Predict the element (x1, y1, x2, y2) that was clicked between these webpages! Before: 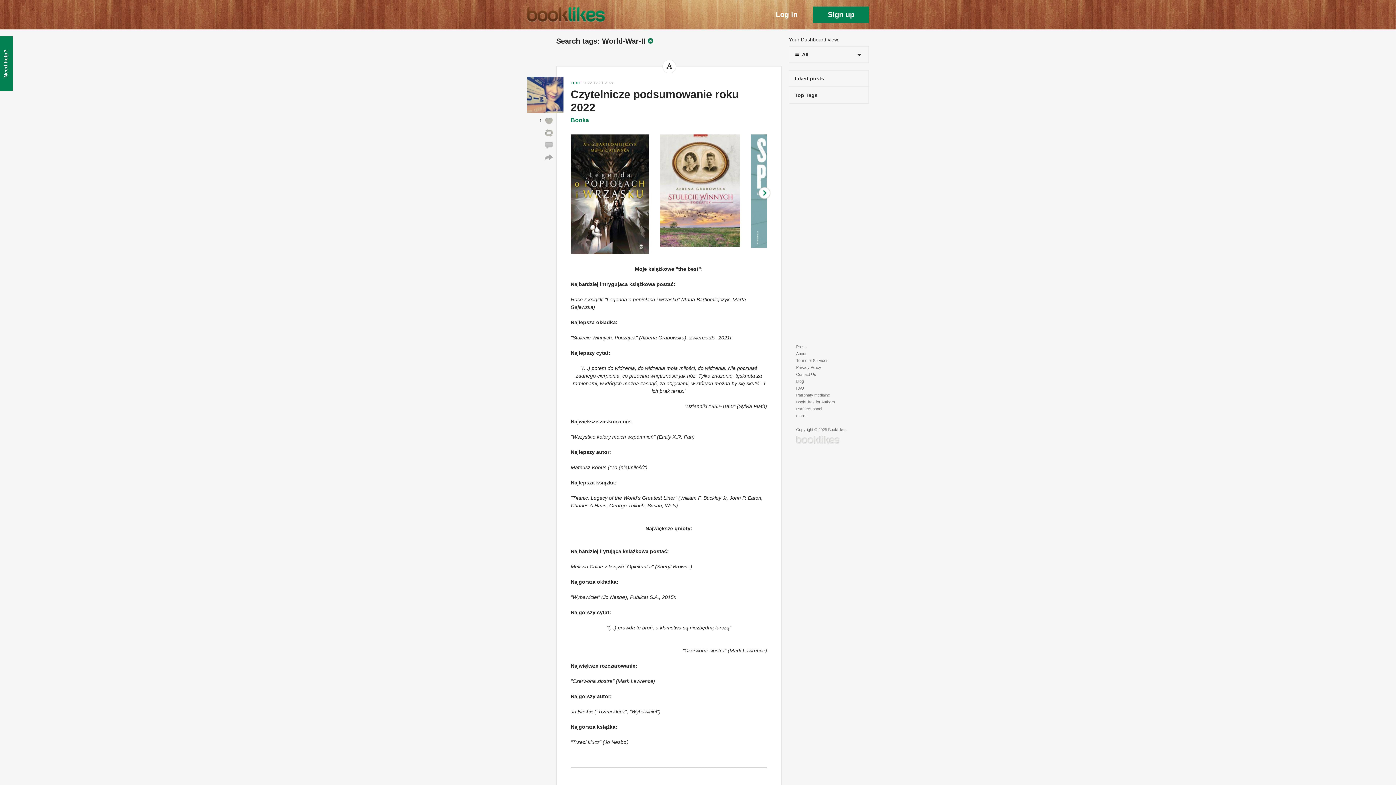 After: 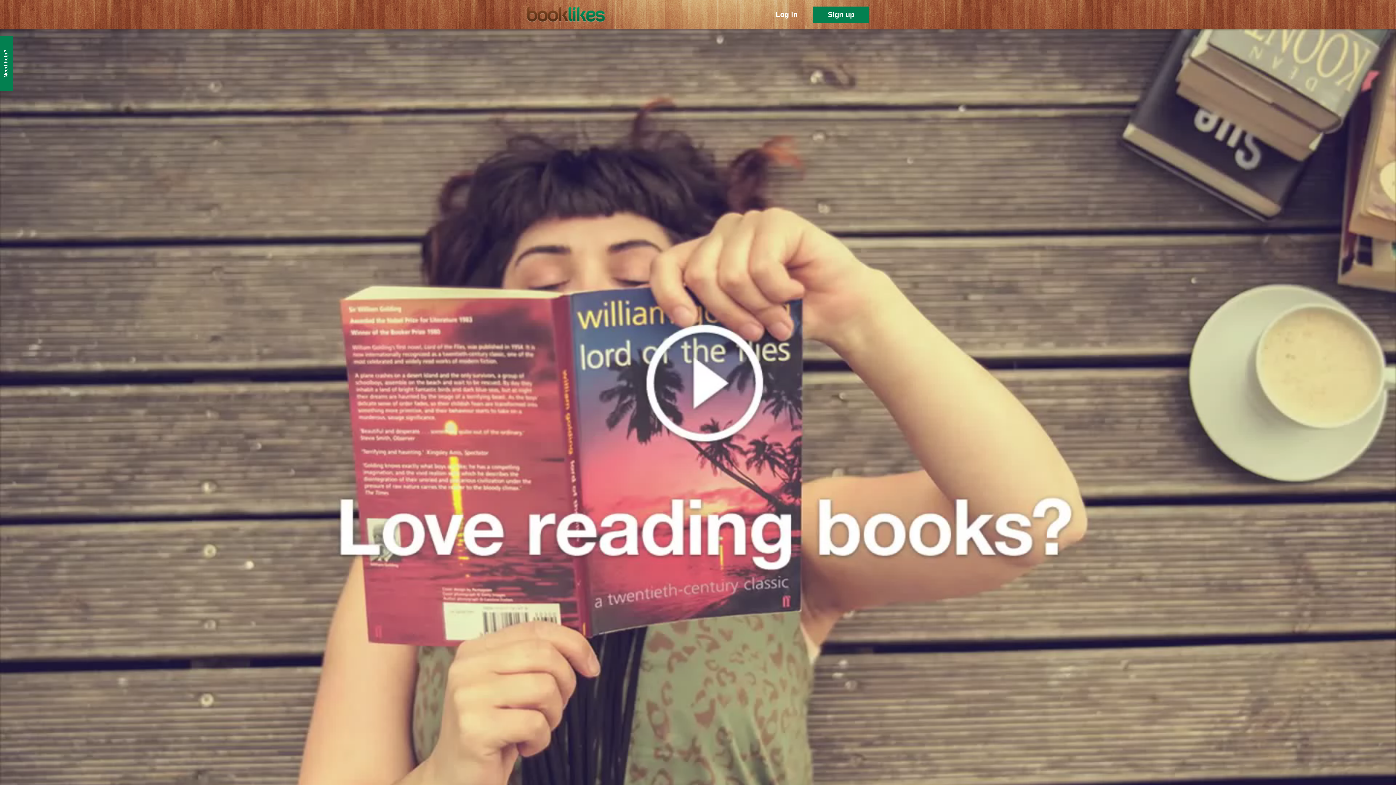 Action: bbox: (789, 86, 868, 103) label: Top Tags